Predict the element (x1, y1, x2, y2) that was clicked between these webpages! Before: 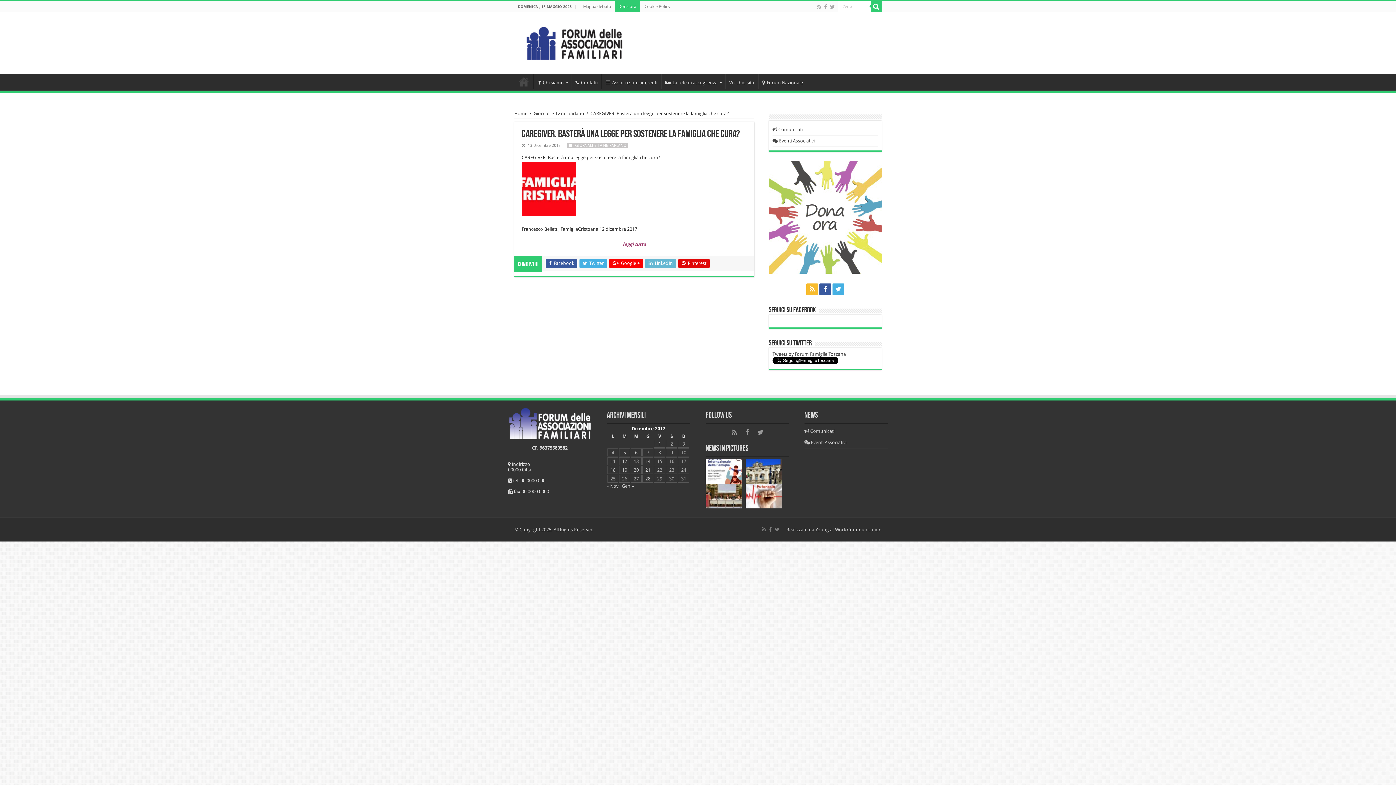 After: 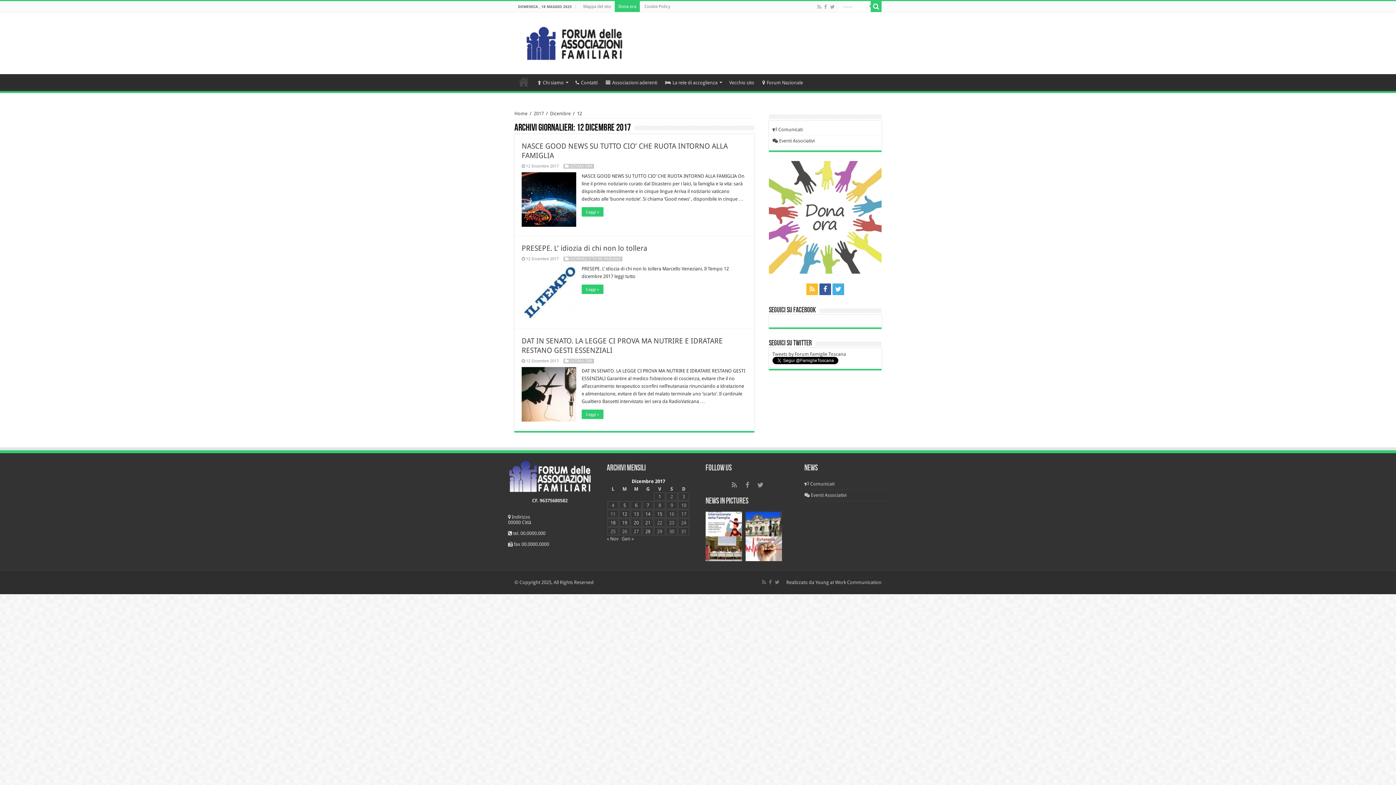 Action: label: Articoli pubblicati in 12 December 2017 bbox: (622, 458, 627, 464)